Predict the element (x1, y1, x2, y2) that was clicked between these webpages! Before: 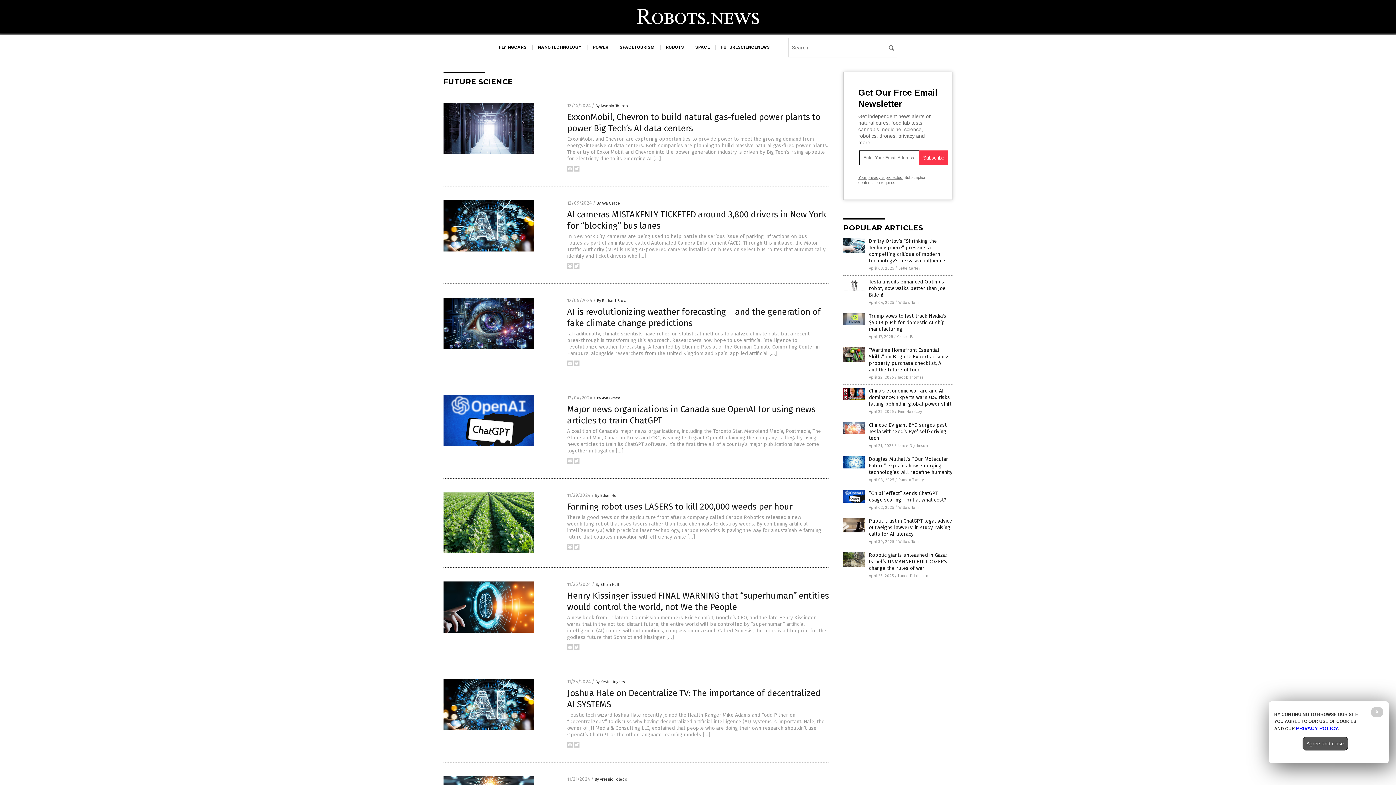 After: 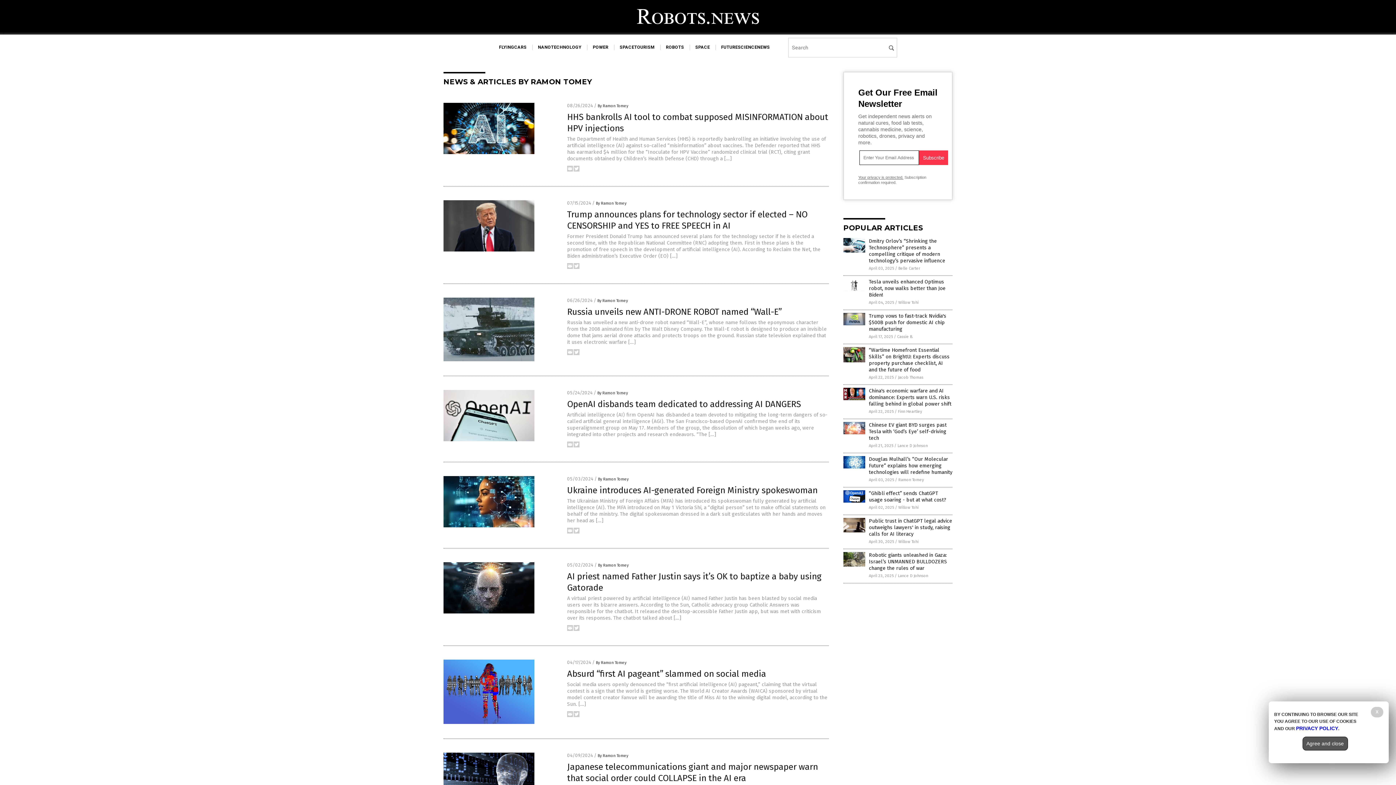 Action: bbox: (898, 477, 924, 482) label: Ramon Tomey